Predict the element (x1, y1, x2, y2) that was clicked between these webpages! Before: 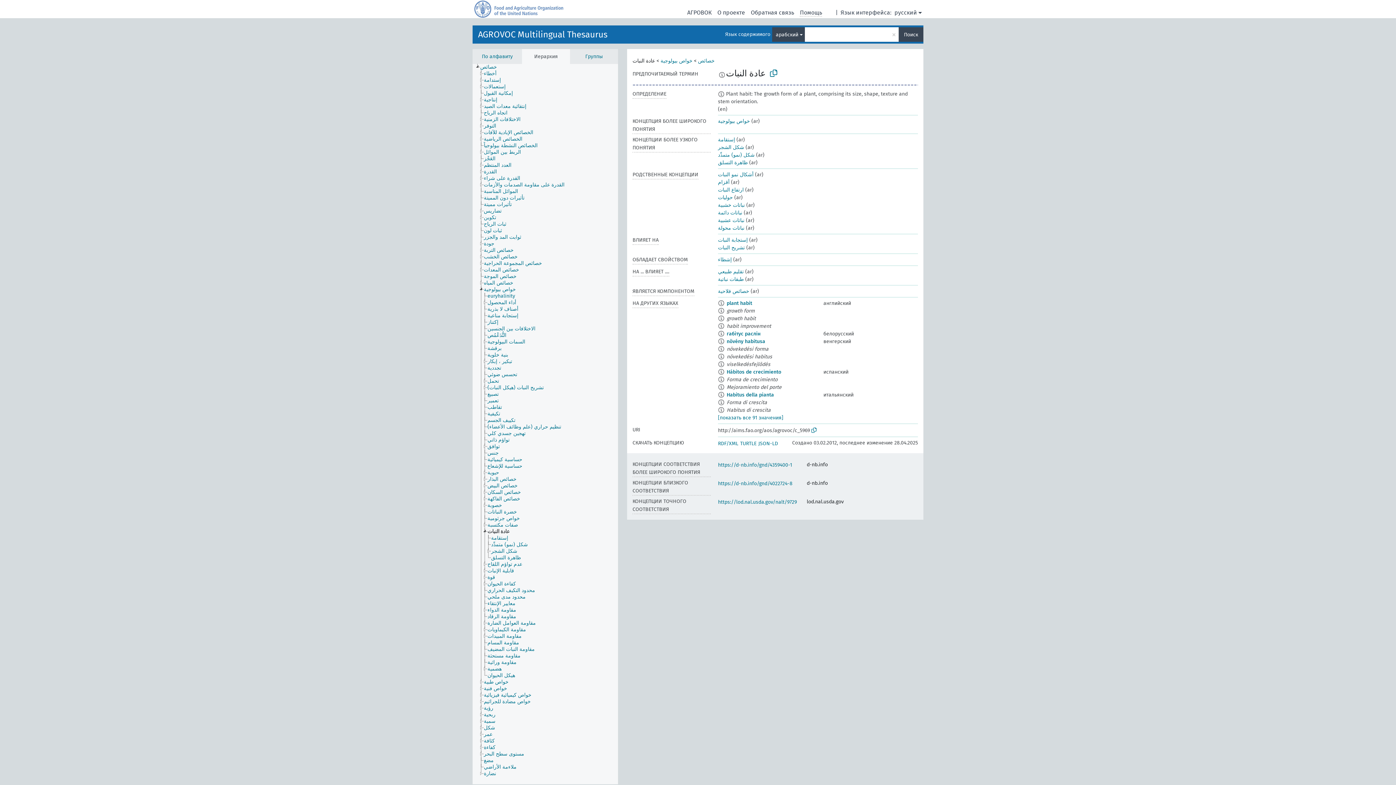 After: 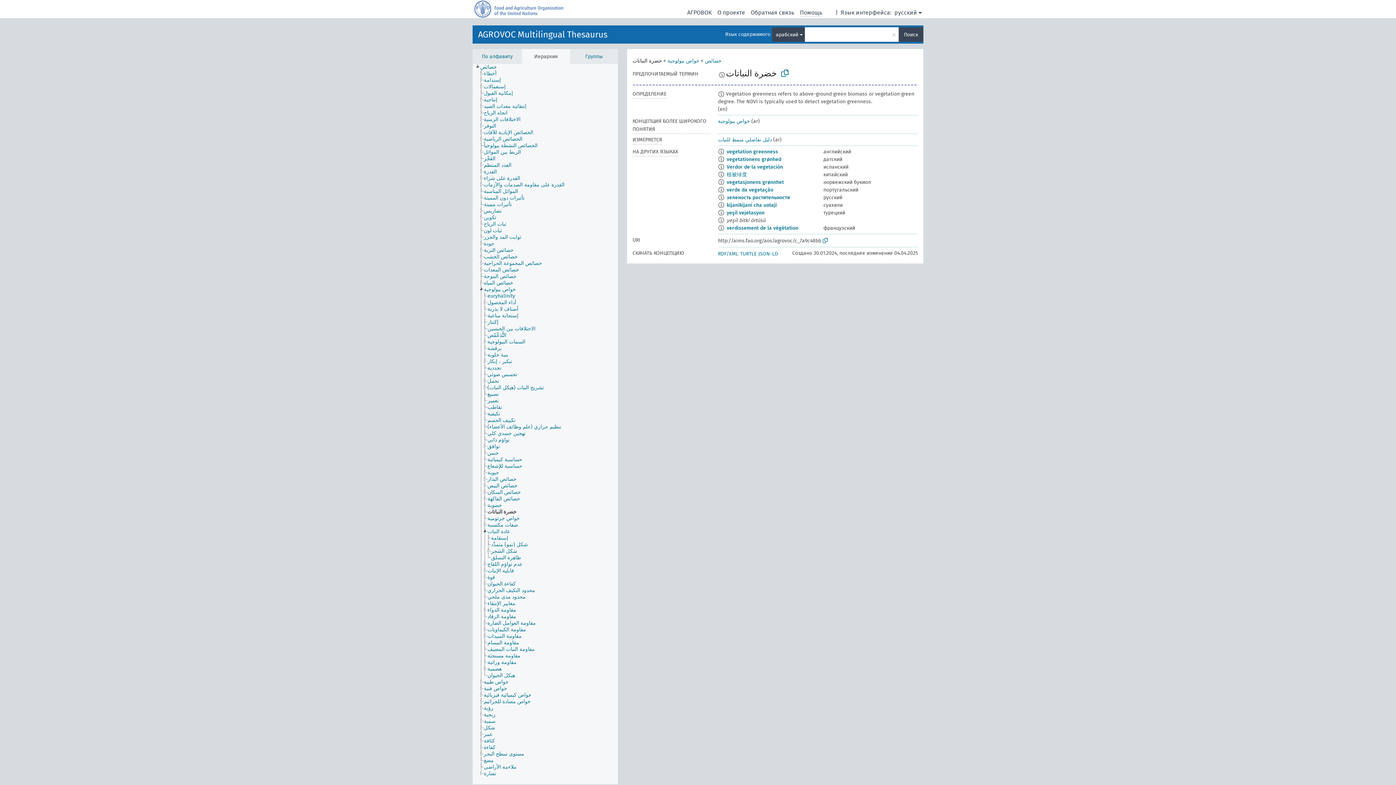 Action: label: خضرة النباتات bbox: (487, 509, 523, 515)